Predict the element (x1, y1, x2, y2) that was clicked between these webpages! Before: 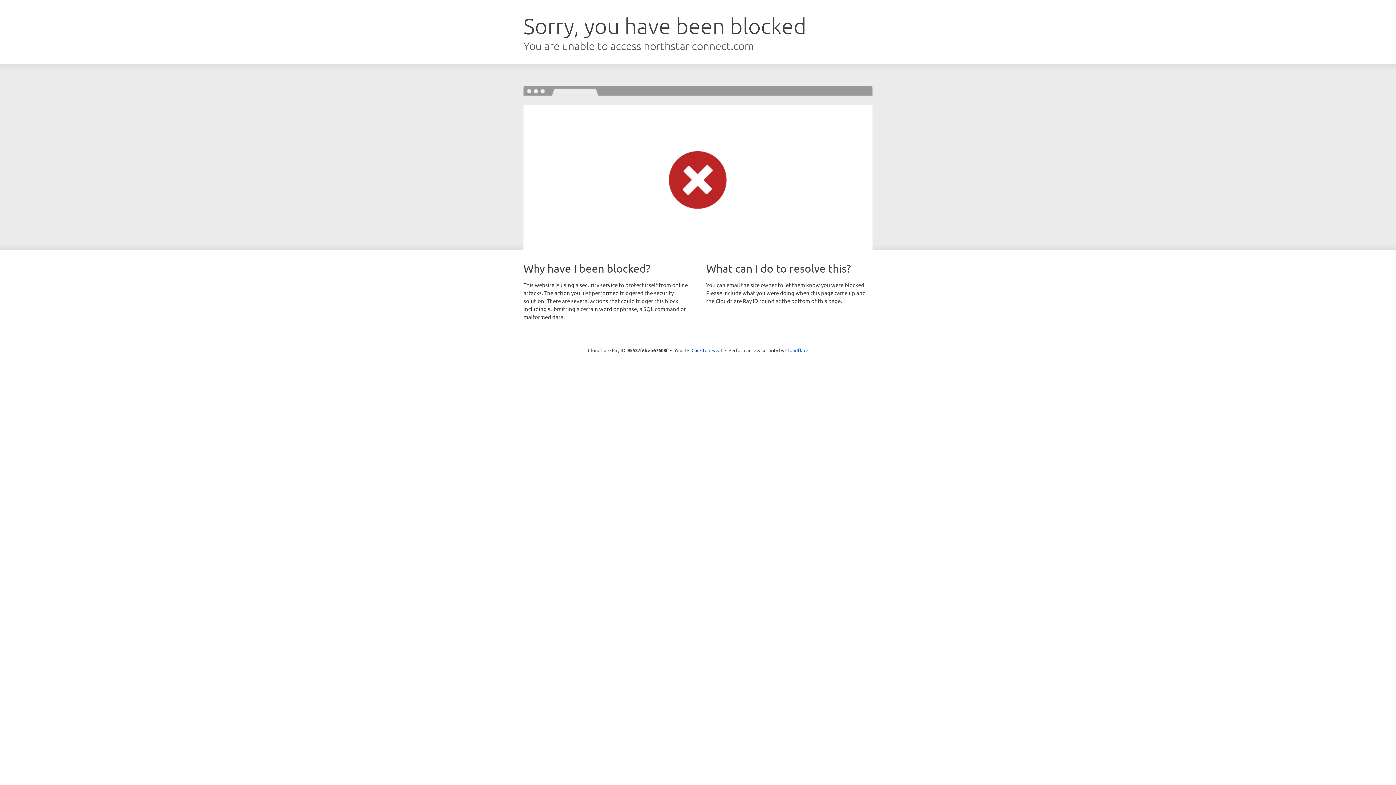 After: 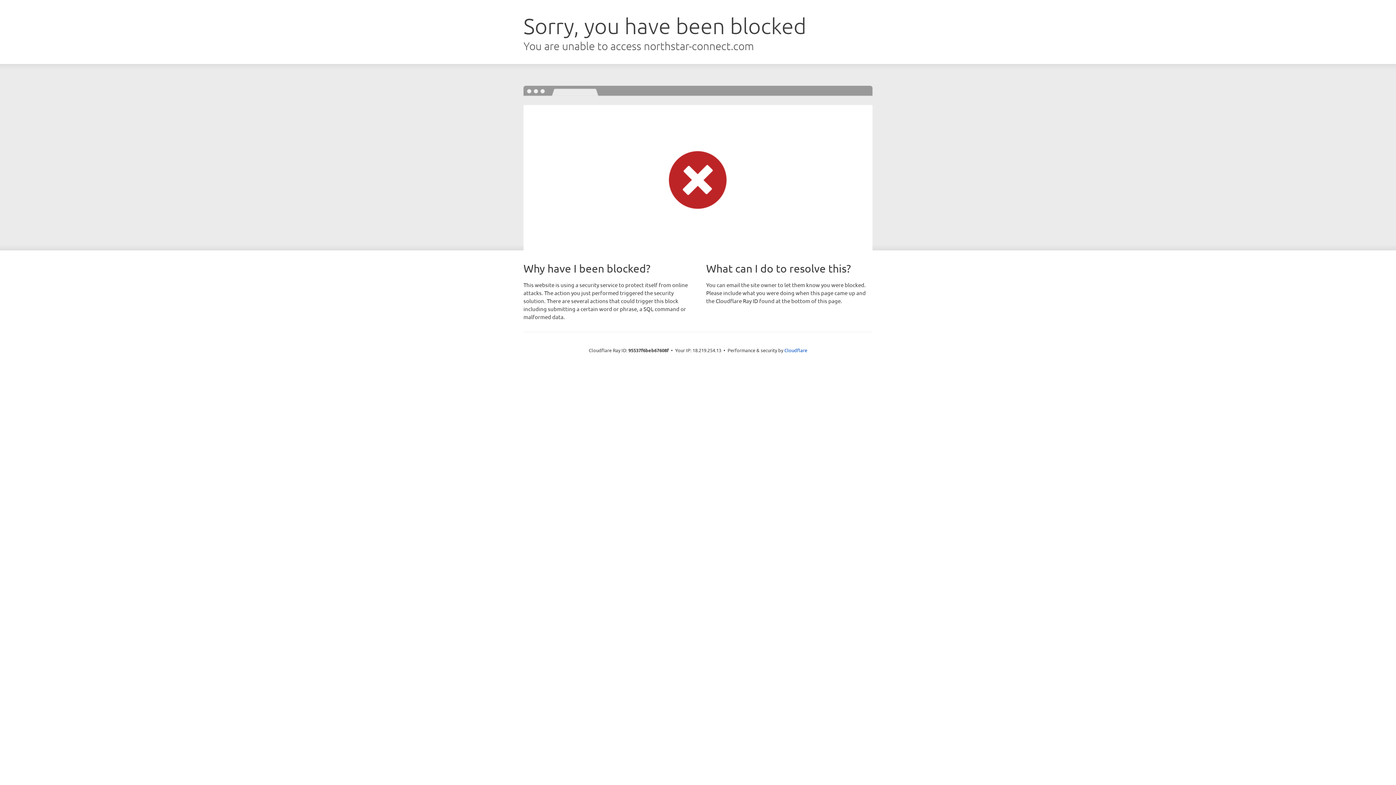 Action: label: Click to reveal bbox: (691, 346, 722, 353)